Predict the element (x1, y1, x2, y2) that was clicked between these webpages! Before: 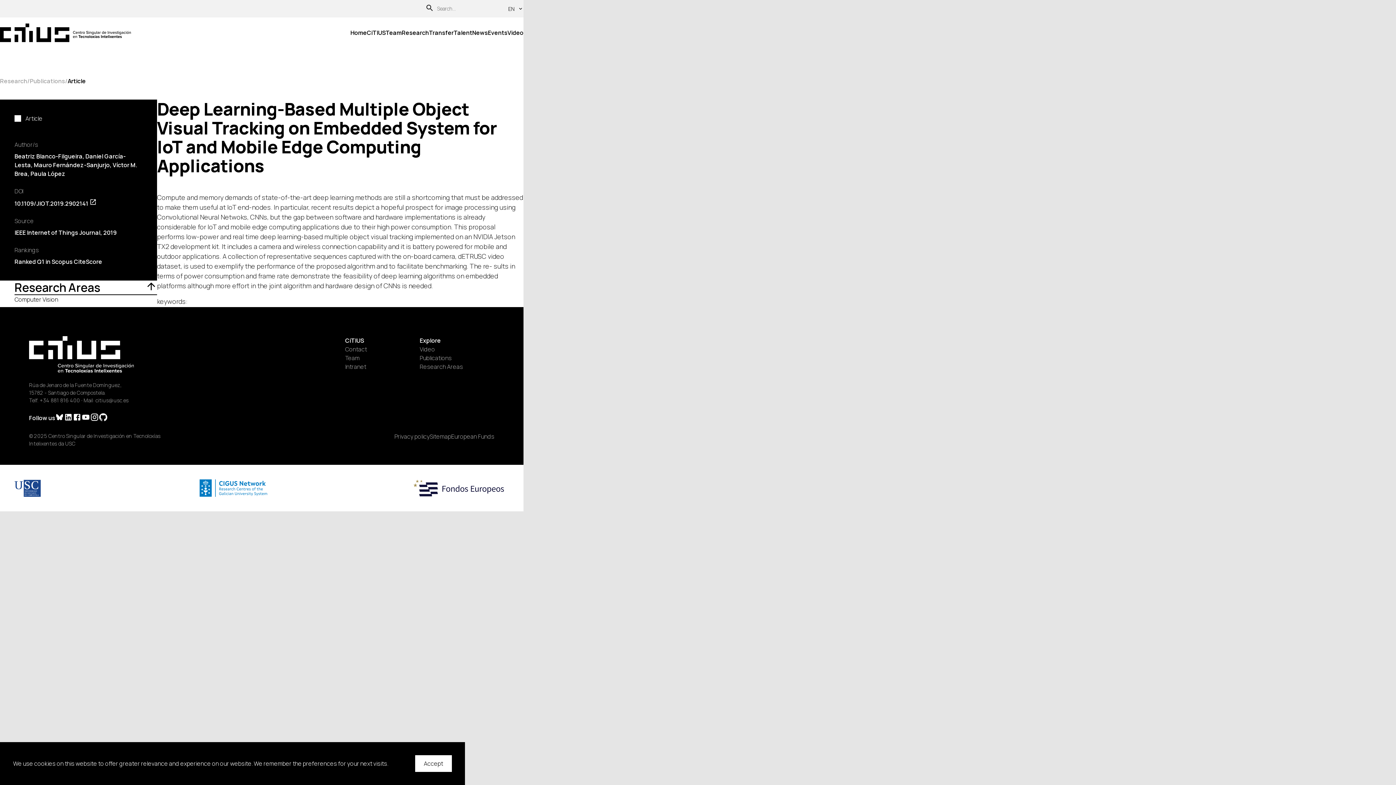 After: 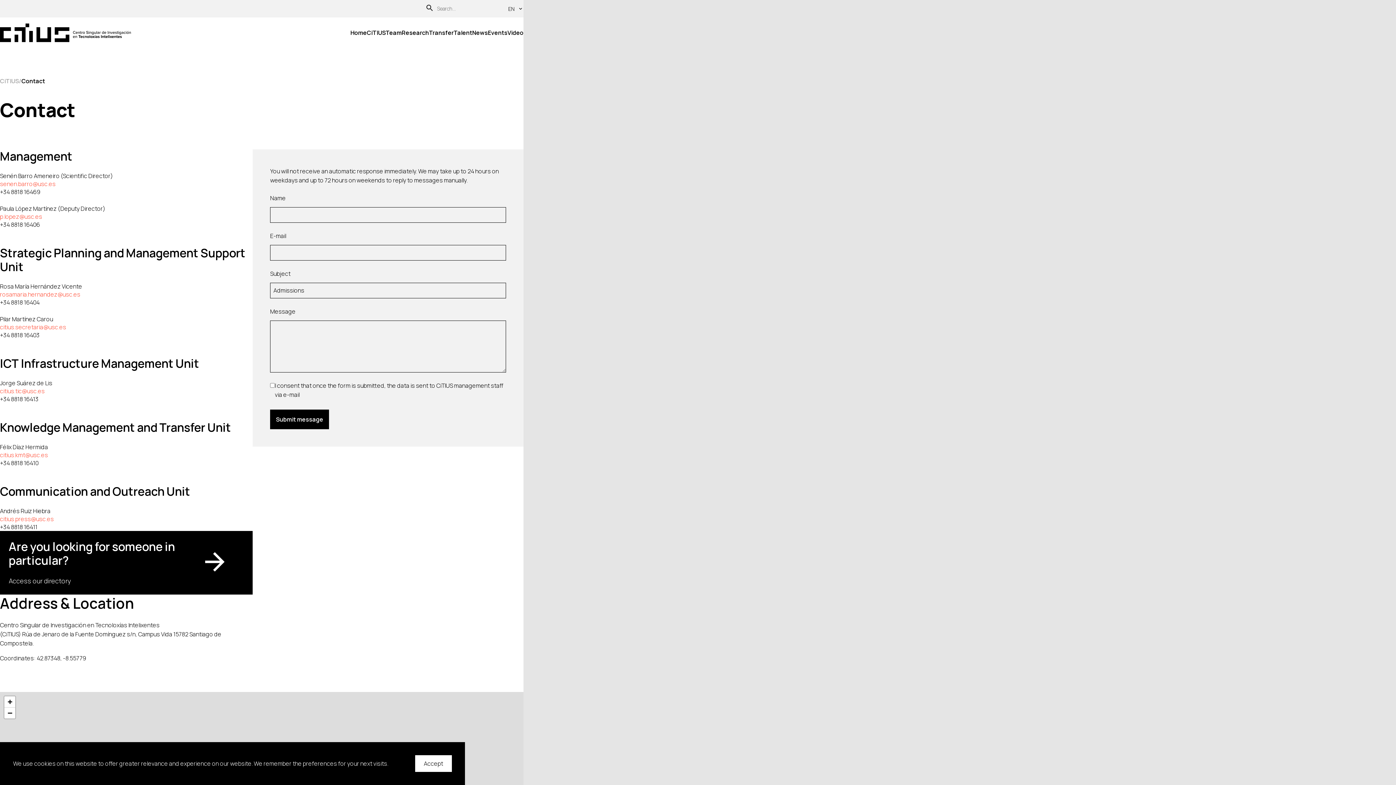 Action: bbox: (345, 345, 419, 353) label: Contact